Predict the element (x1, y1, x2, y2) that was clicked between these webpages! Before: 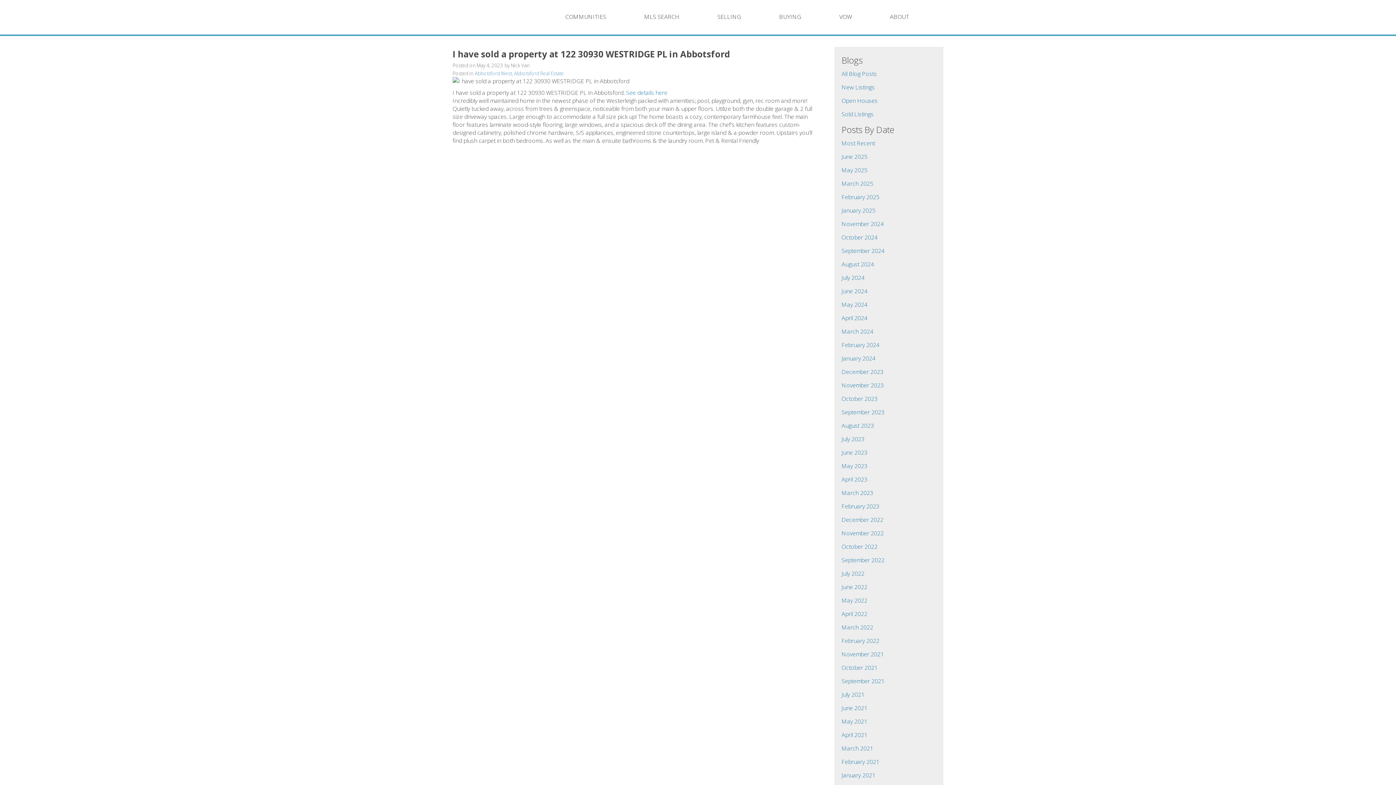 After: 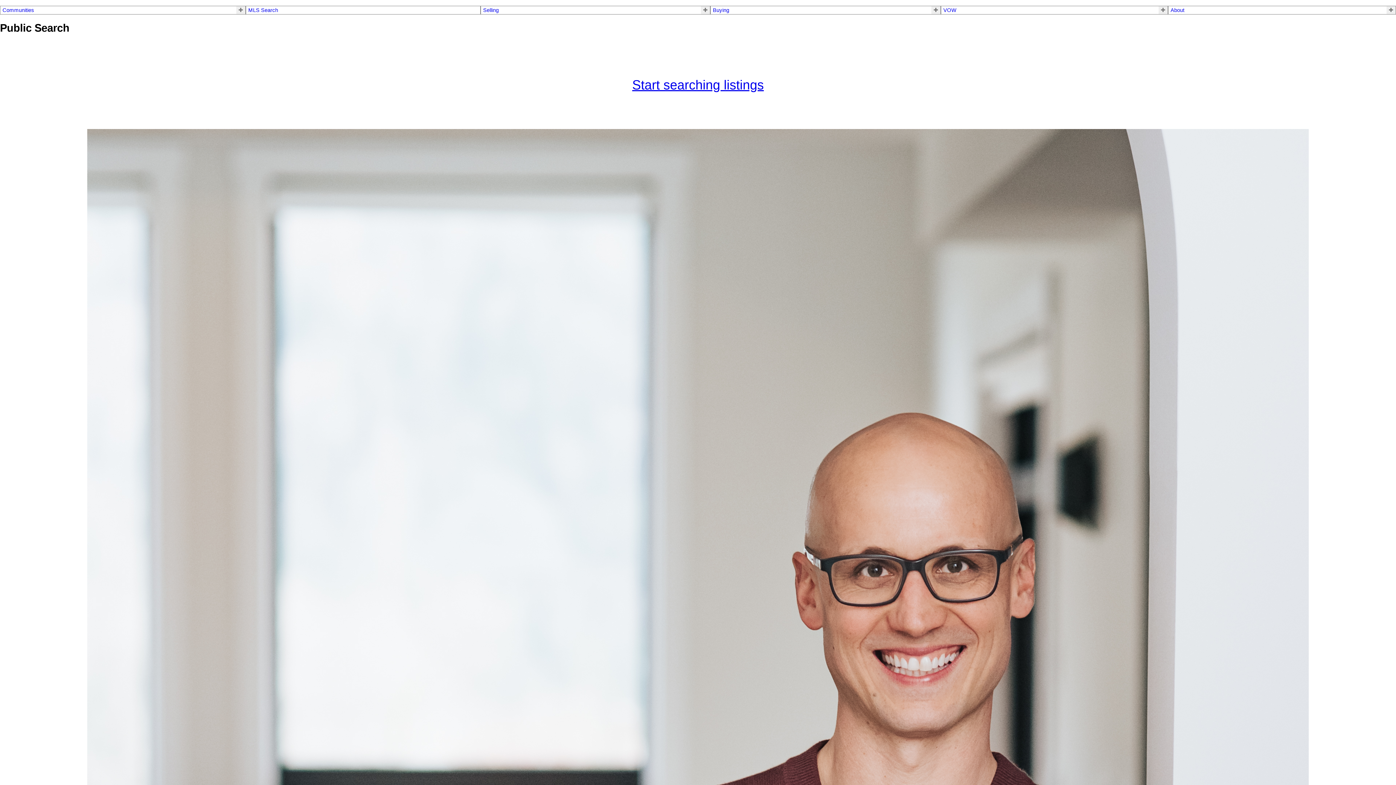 Action: label: MLS SEARCH bbox: (640, 9, 713, 24)